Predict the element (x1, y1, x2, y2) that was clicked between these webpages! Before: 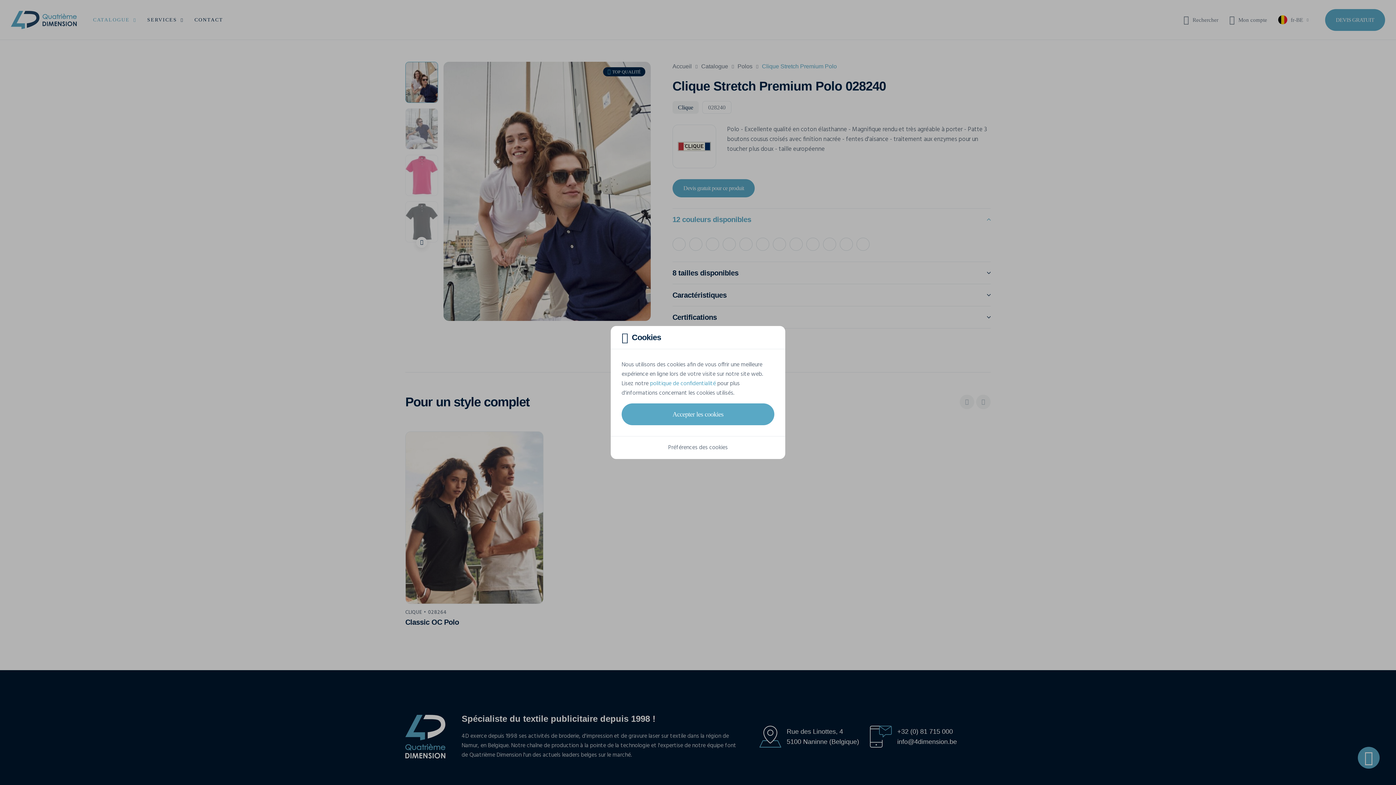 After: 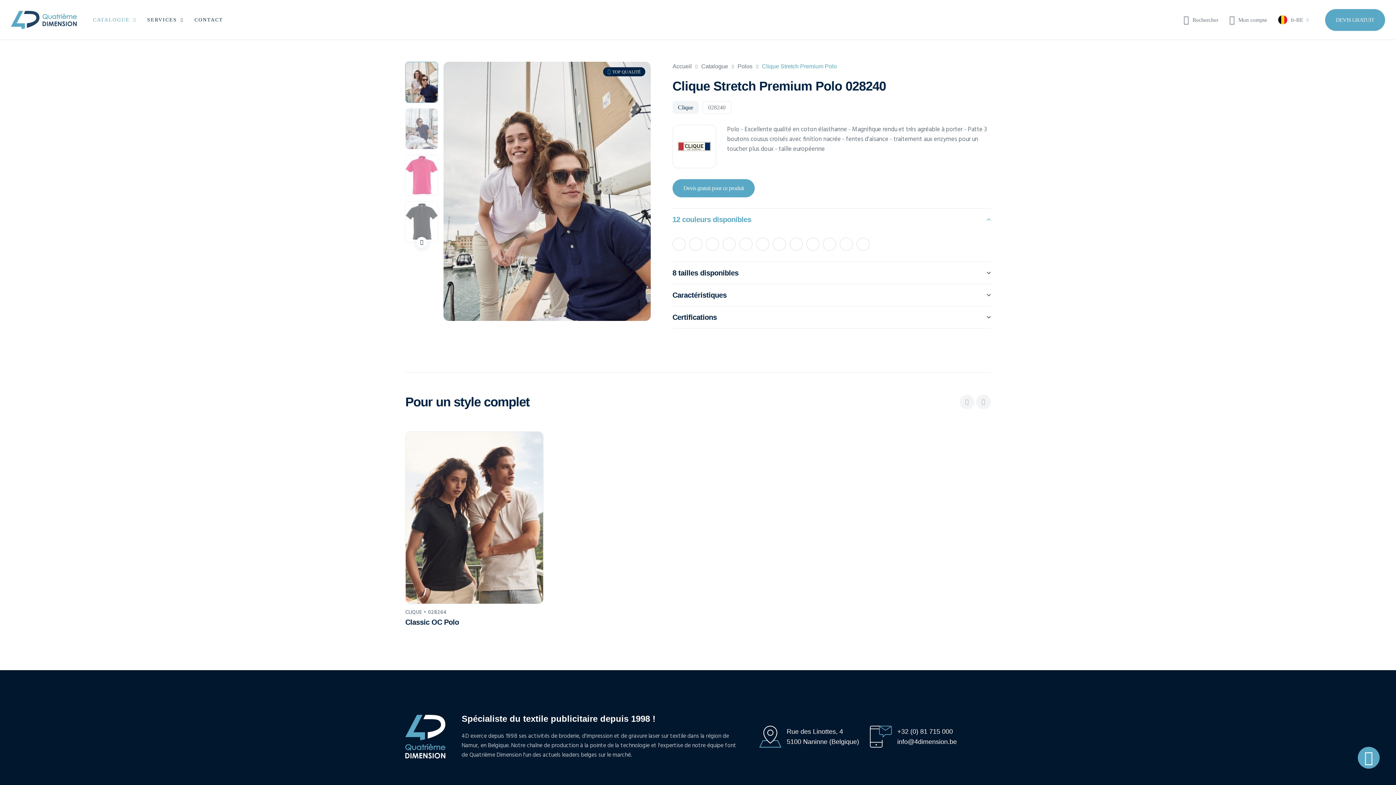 Action: bbox: (621, 403, 774, 425) label: Accepter les cookies